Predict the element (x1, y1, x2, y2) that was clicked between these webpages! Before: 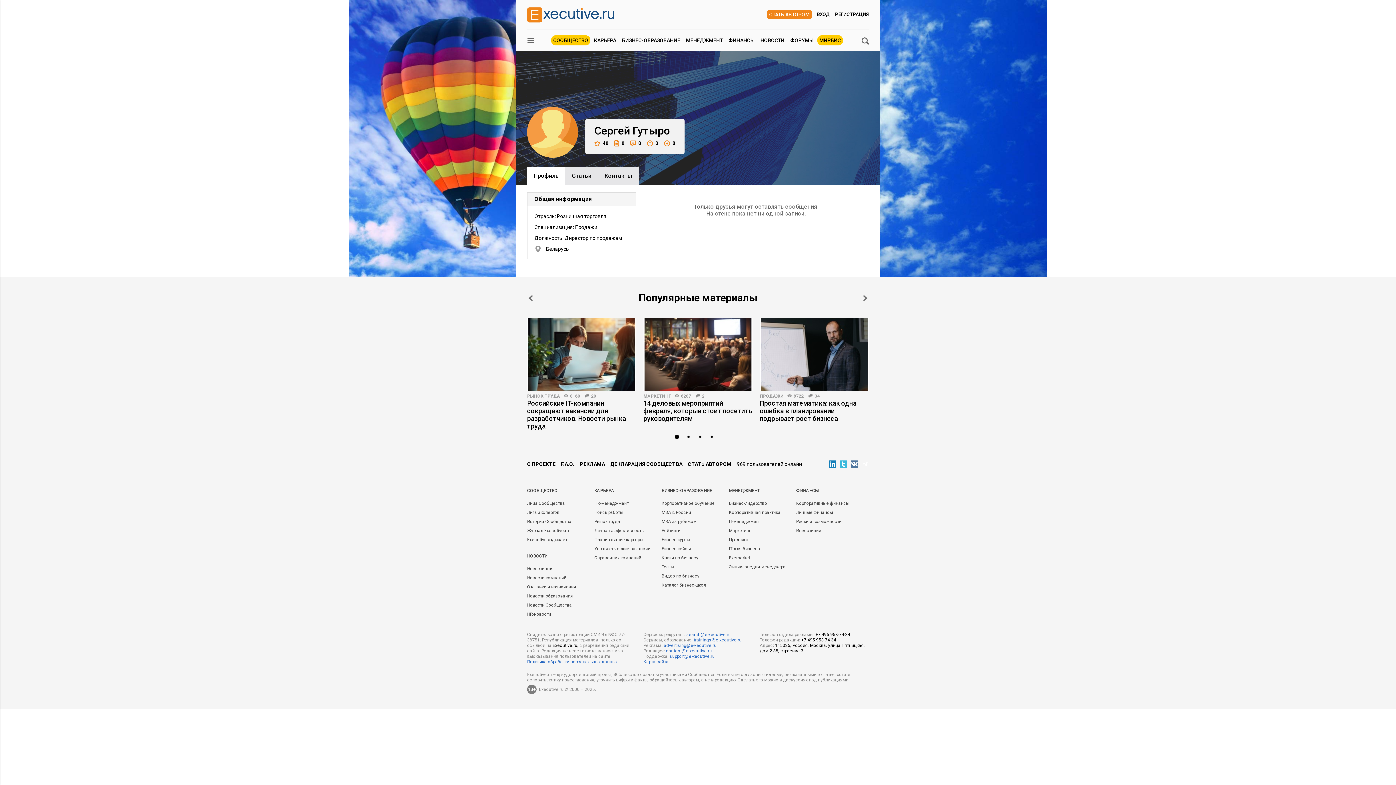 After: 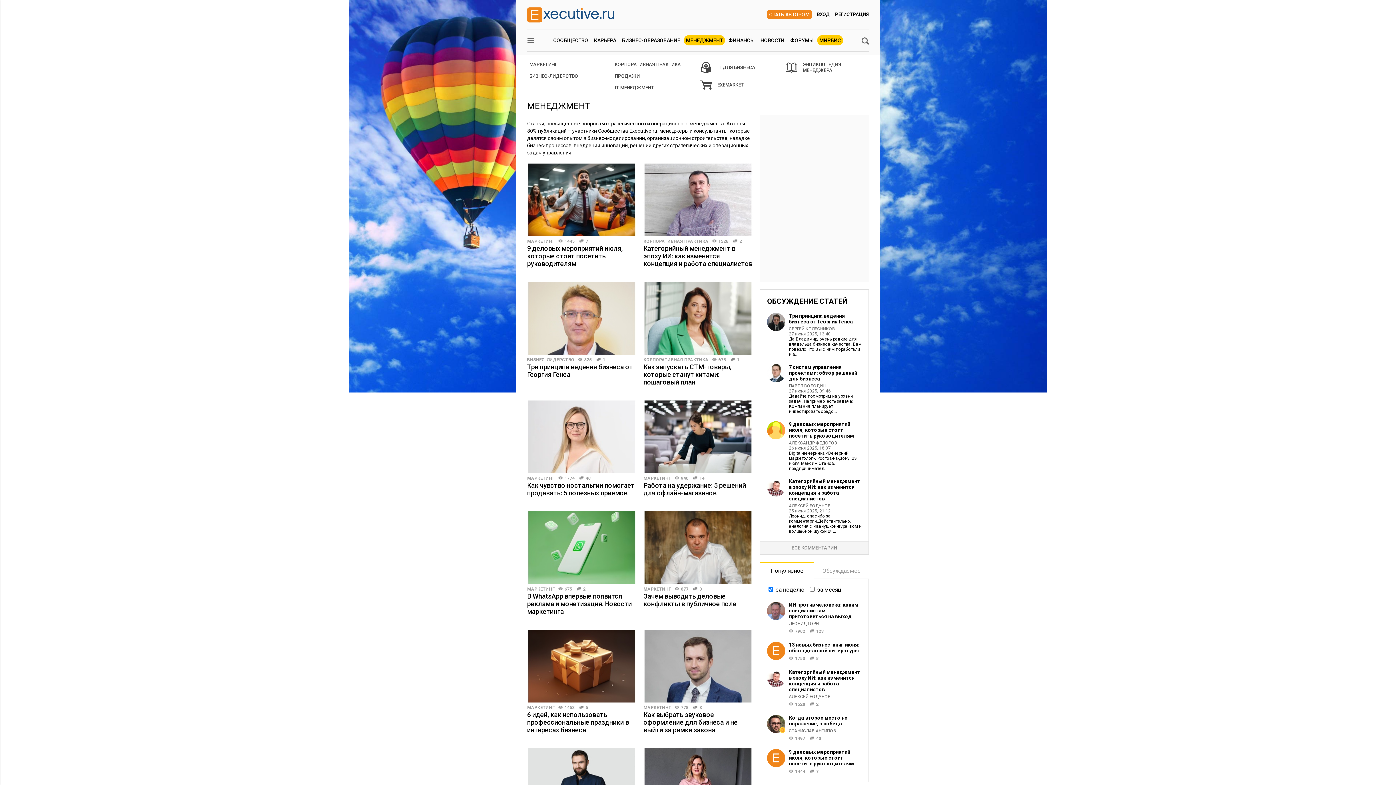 Action: bbox: (729, 488, 760, 493) label: МЕНЕДЖМЕНТ